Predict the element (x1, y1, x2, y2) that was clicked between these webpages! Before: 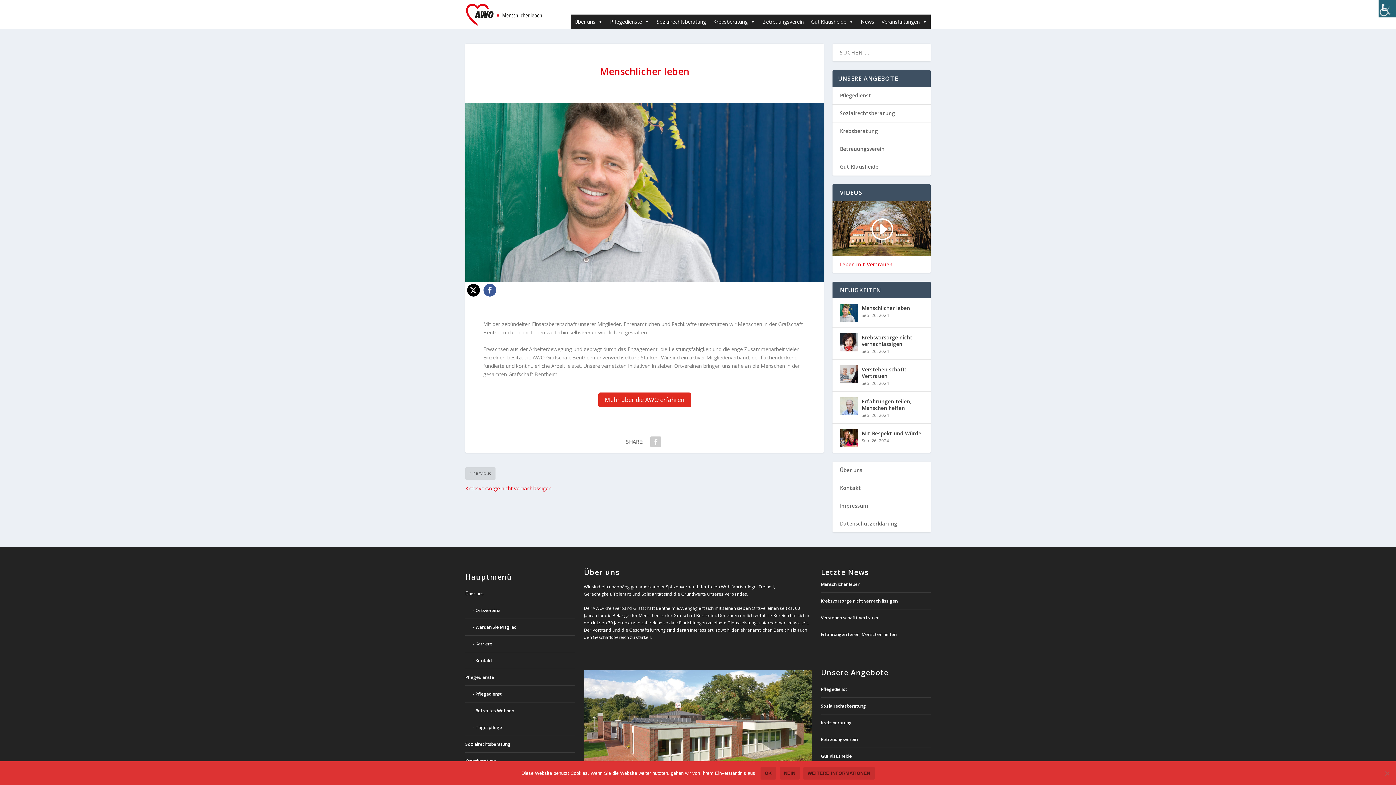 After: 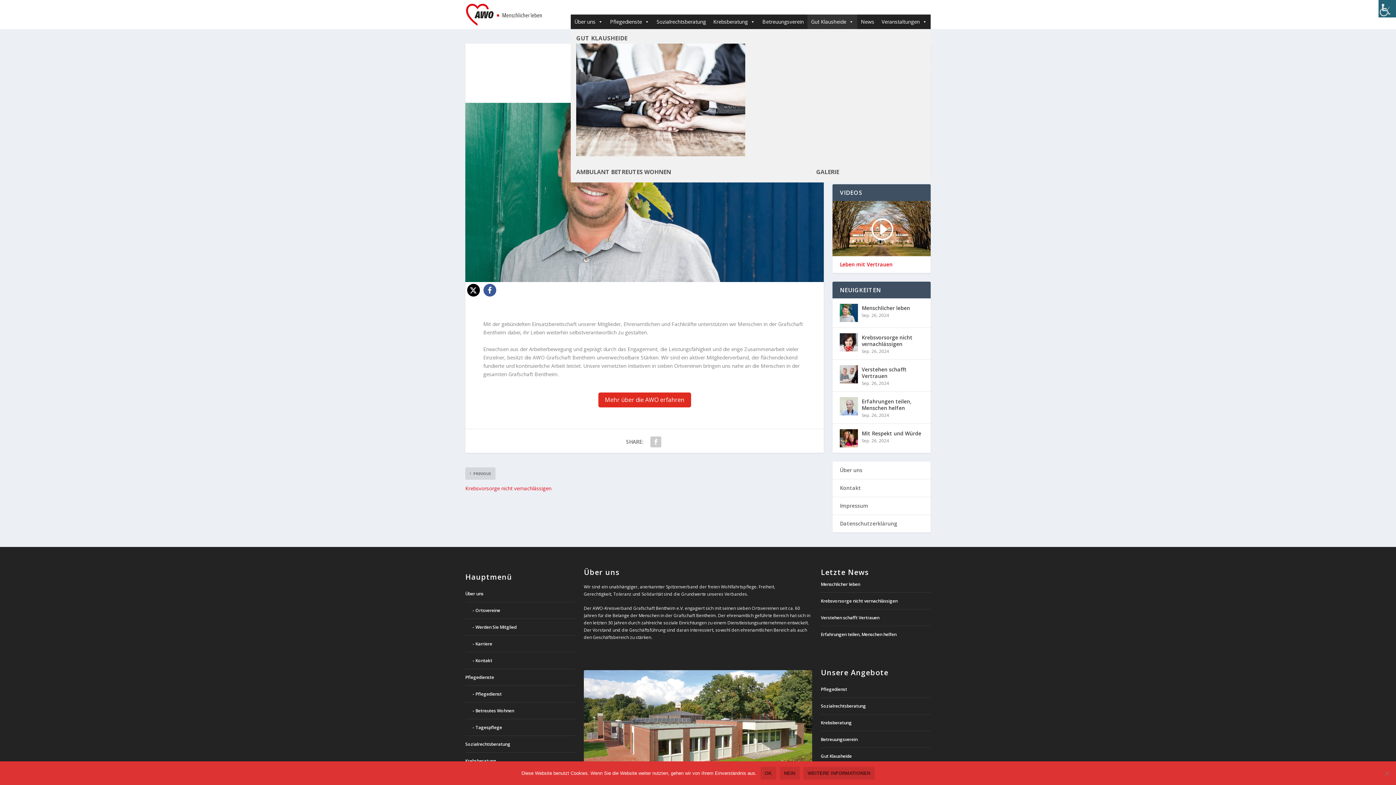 Action: bbox: (807, 14, 857, 29) label: Gut Klausheide